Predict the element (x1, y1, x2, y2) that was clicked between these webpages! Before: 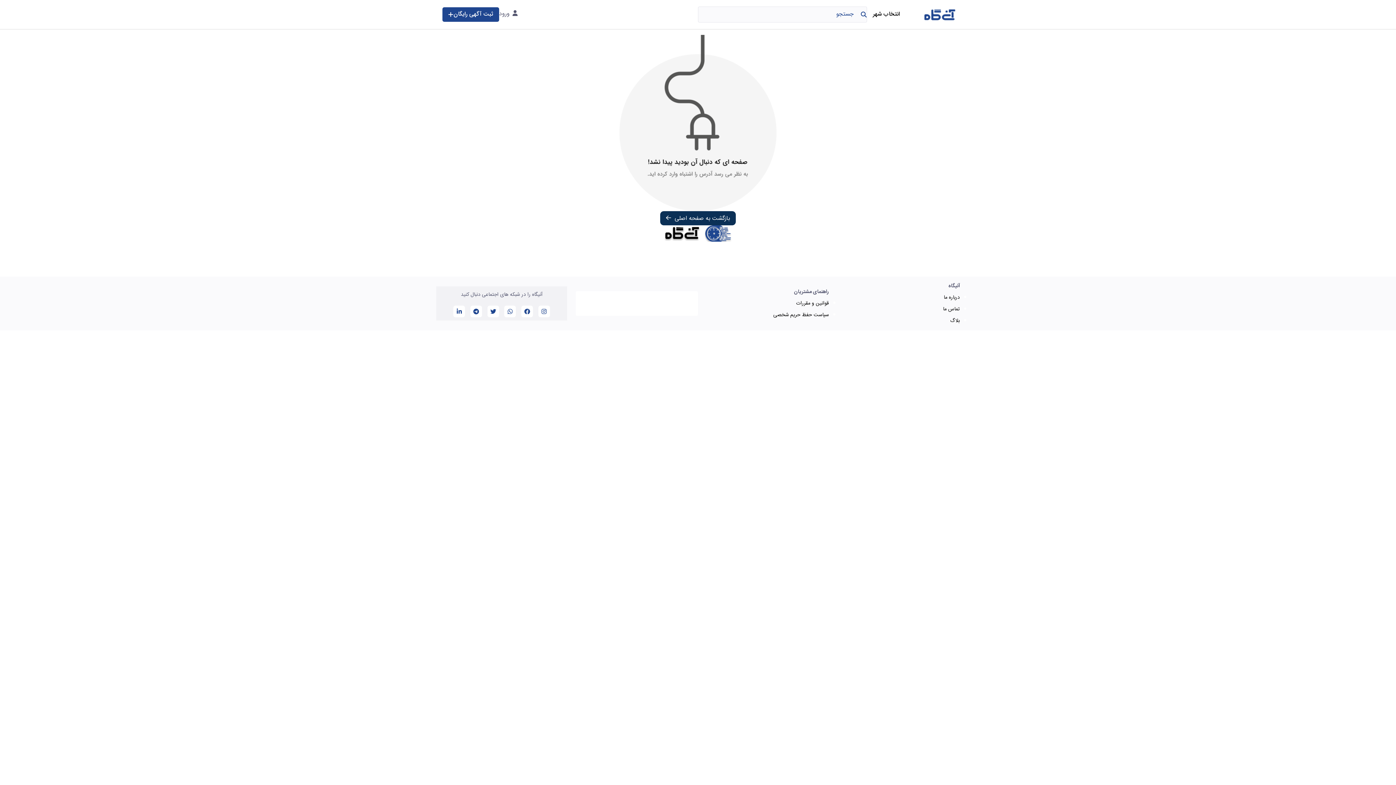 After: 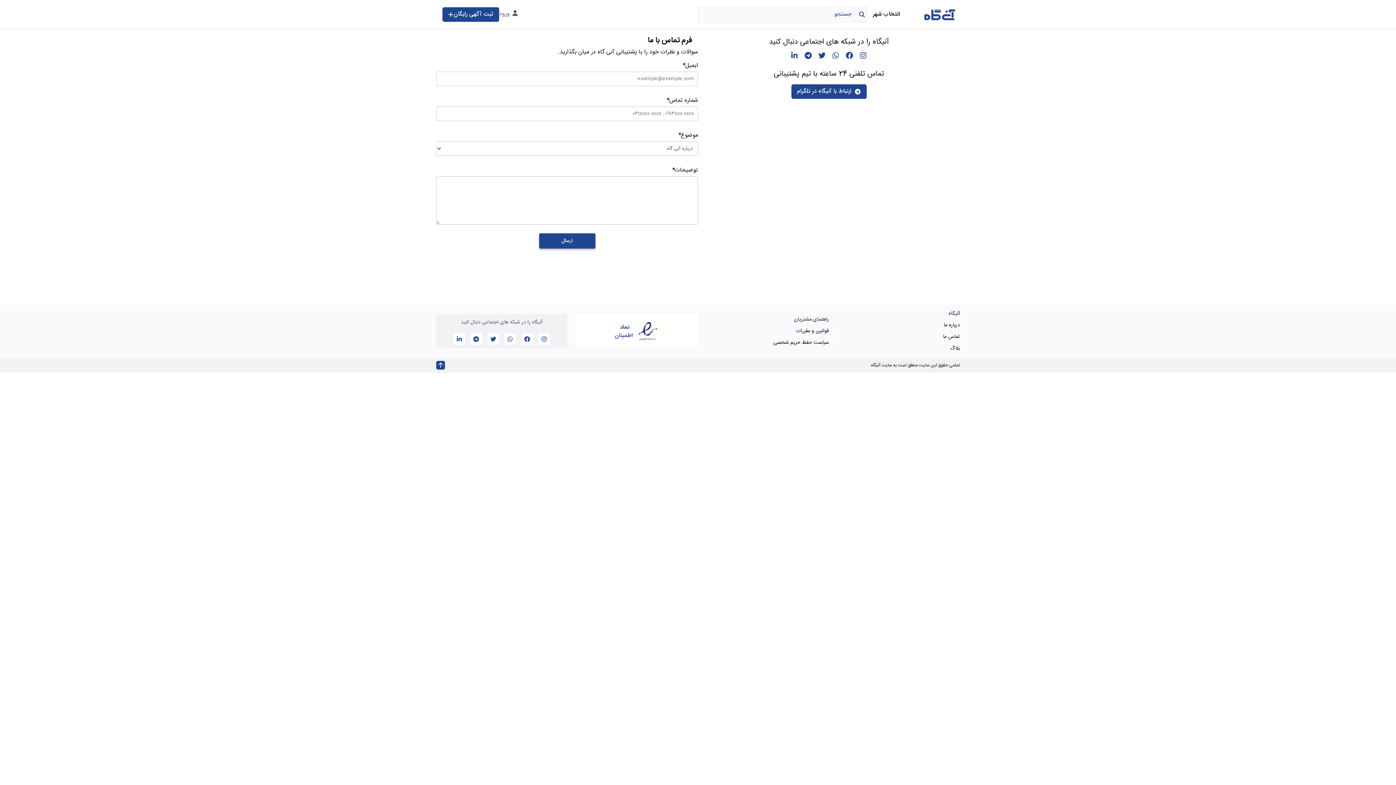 Action: label: تماس ما bbox: (943, 305, 960, 313)